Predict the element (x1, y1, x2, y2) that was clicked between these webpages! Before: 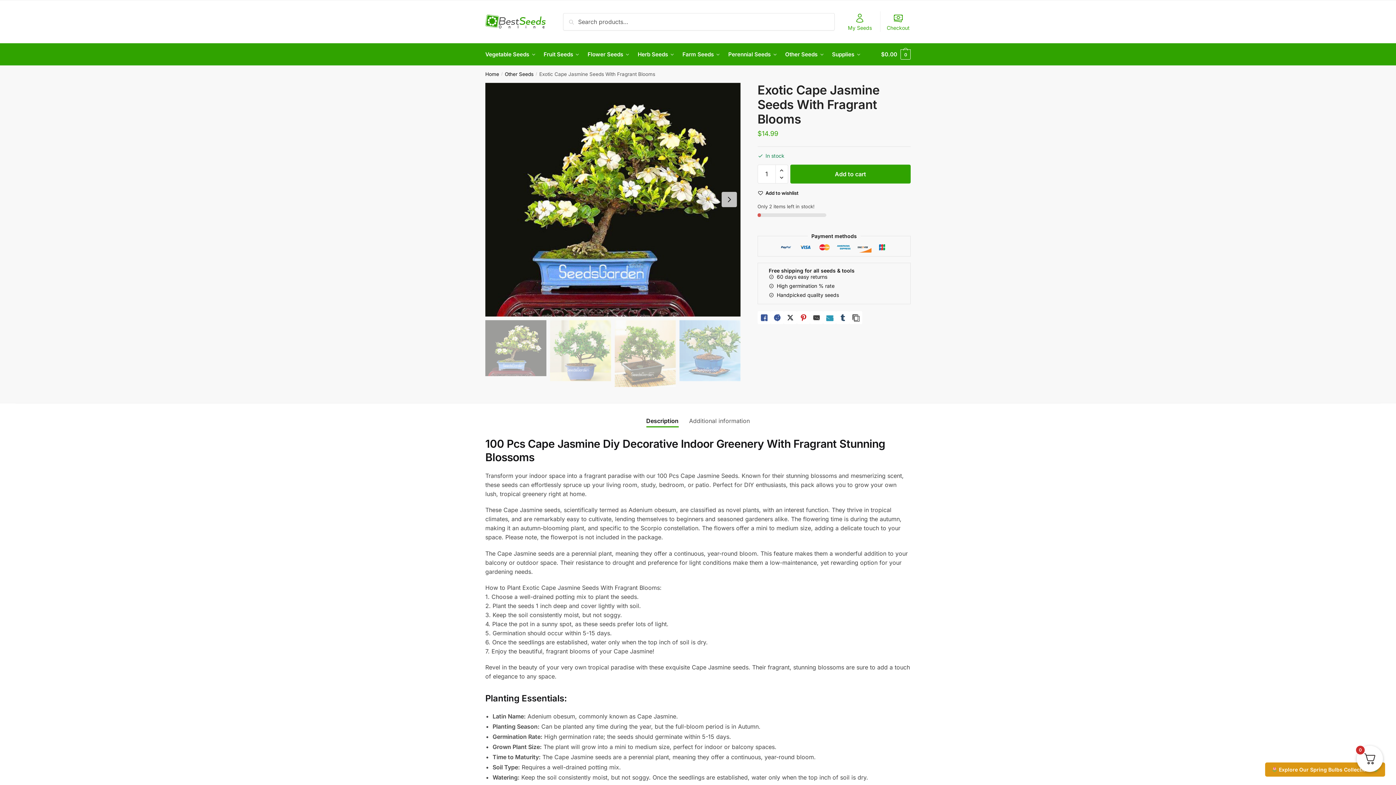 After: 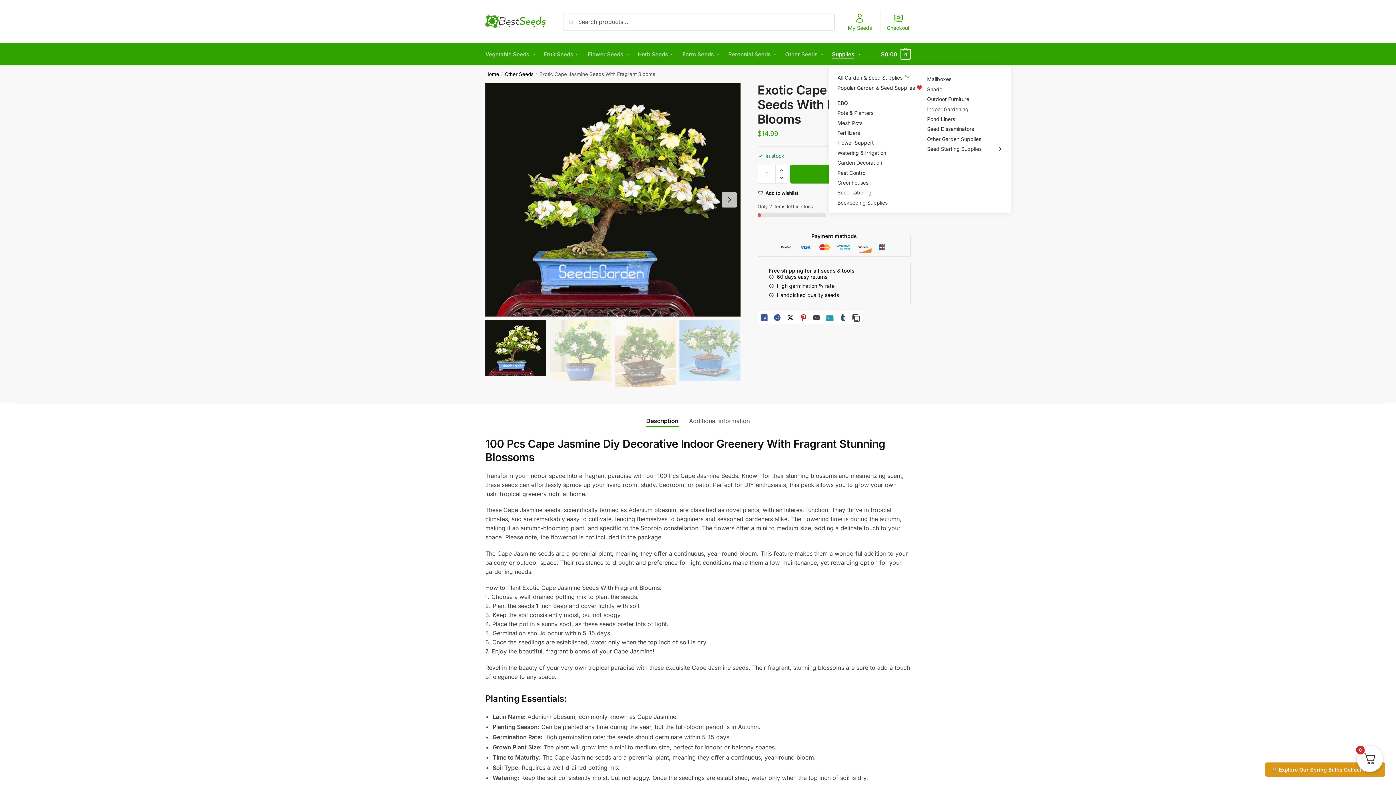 Action: bbox: (829, 43, 864, 65) label: Supplies